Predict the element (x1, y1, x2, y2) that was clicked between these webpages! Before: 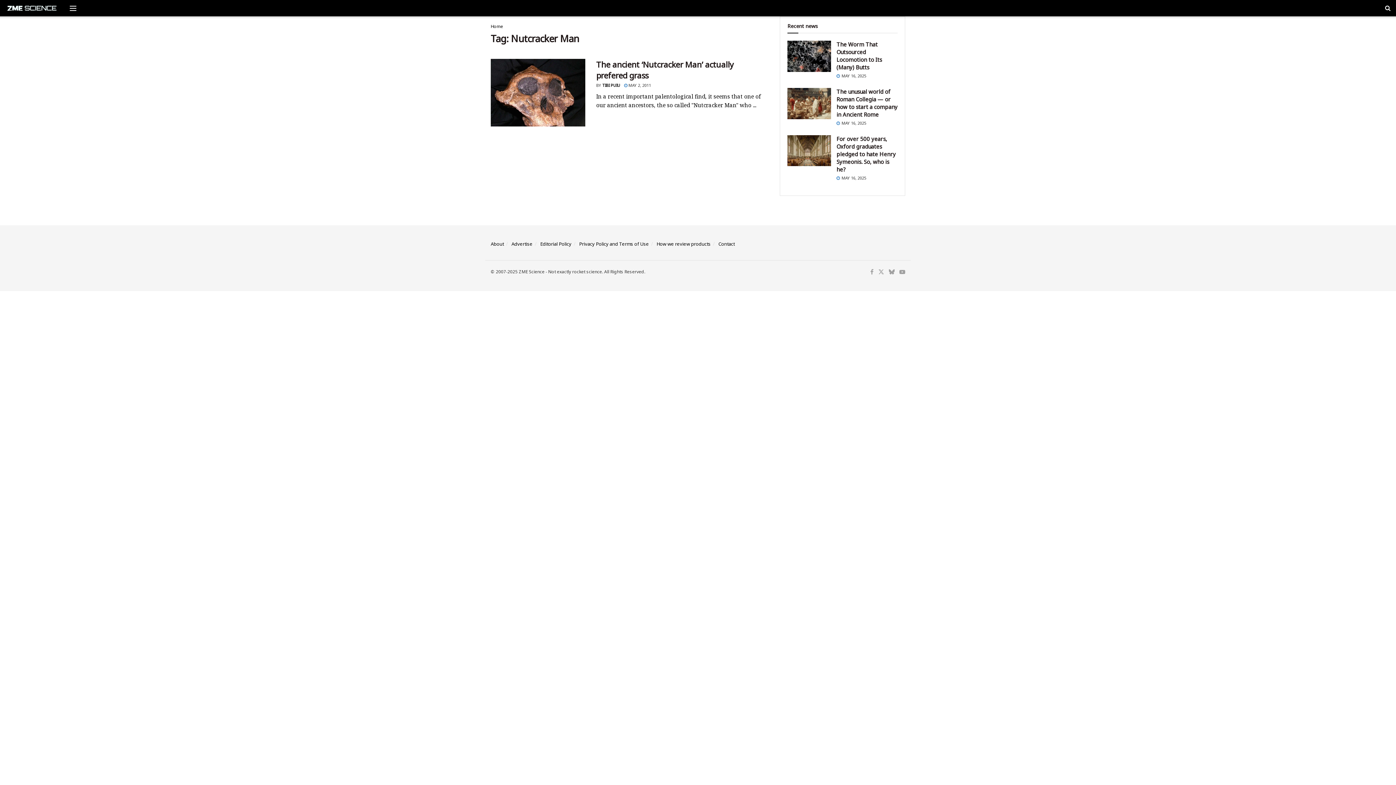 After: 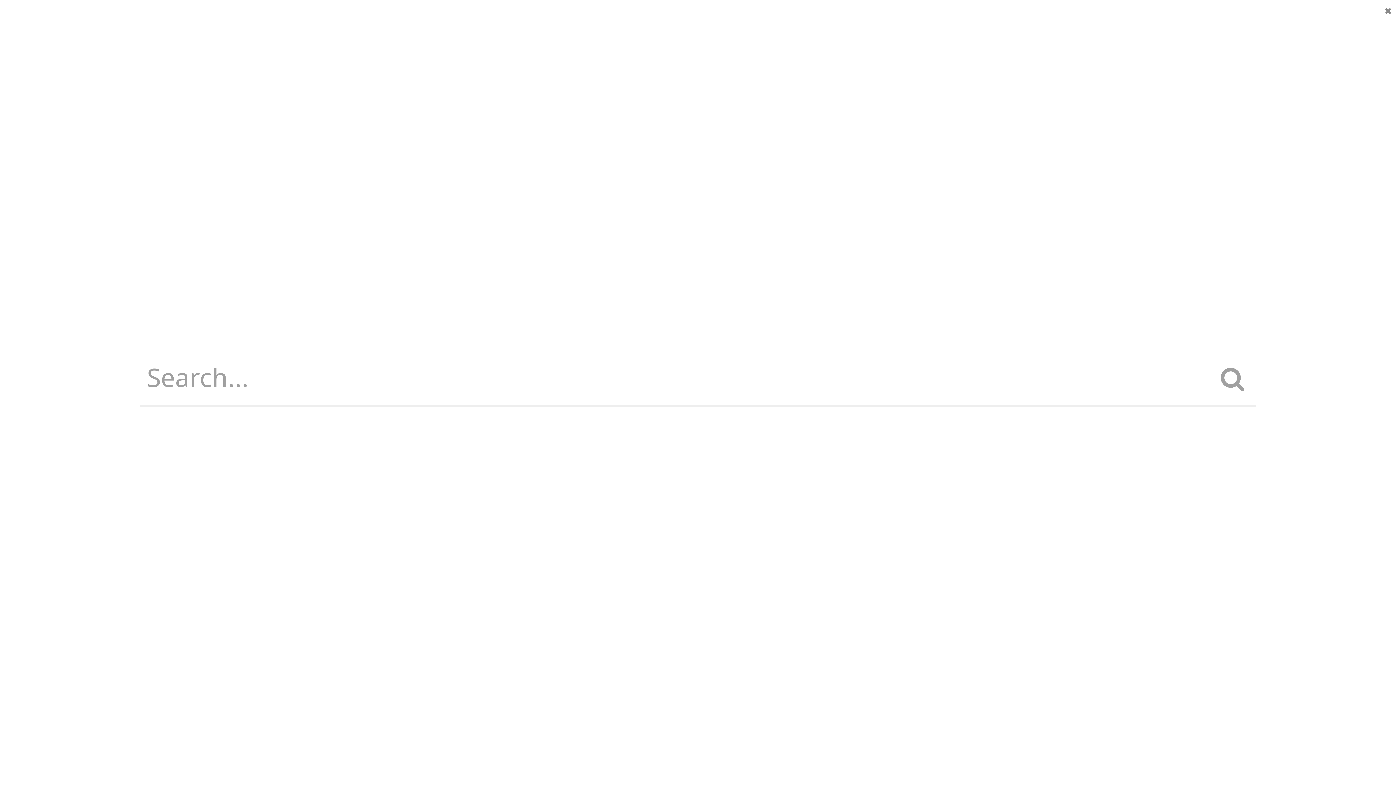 Action: bbox: (1385, 0, 1390, 16) label: Toggle search bar on